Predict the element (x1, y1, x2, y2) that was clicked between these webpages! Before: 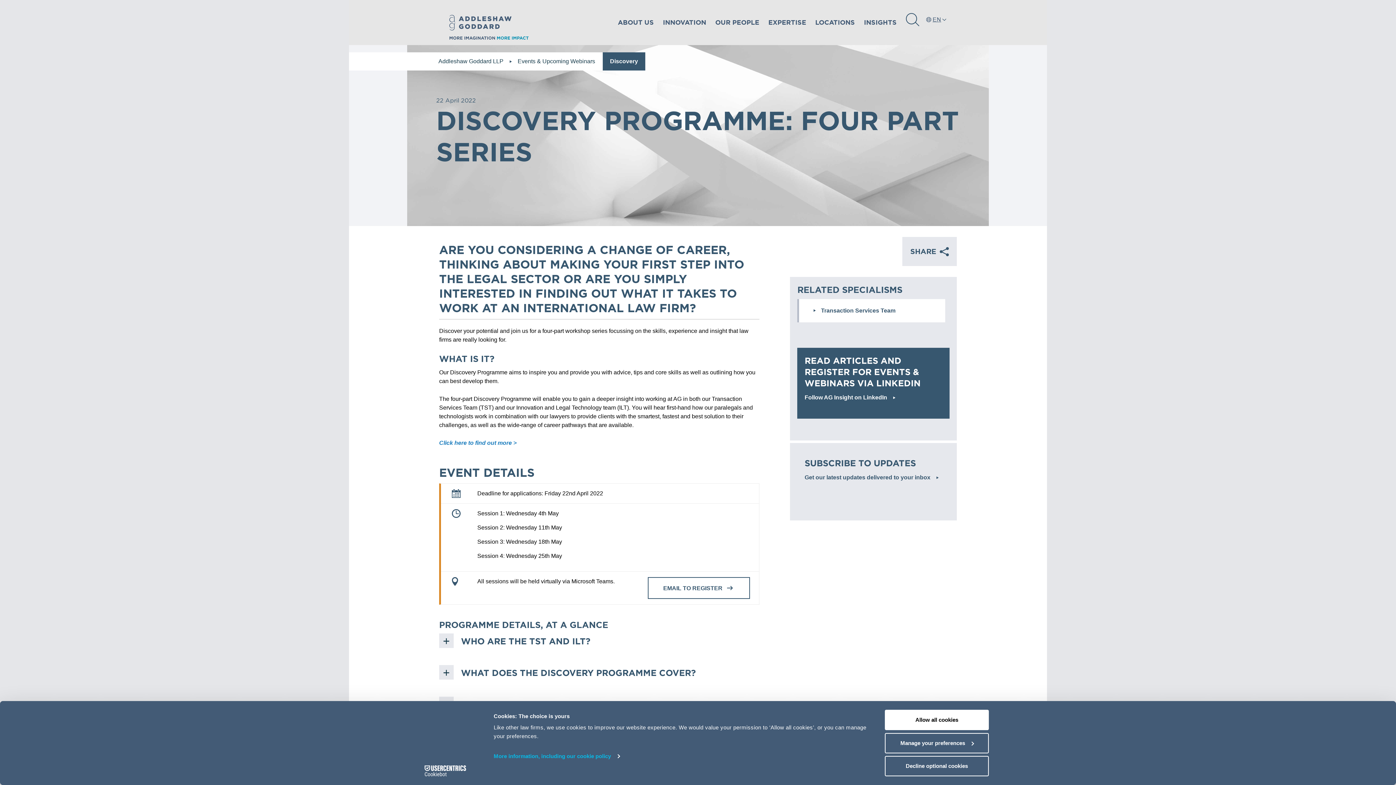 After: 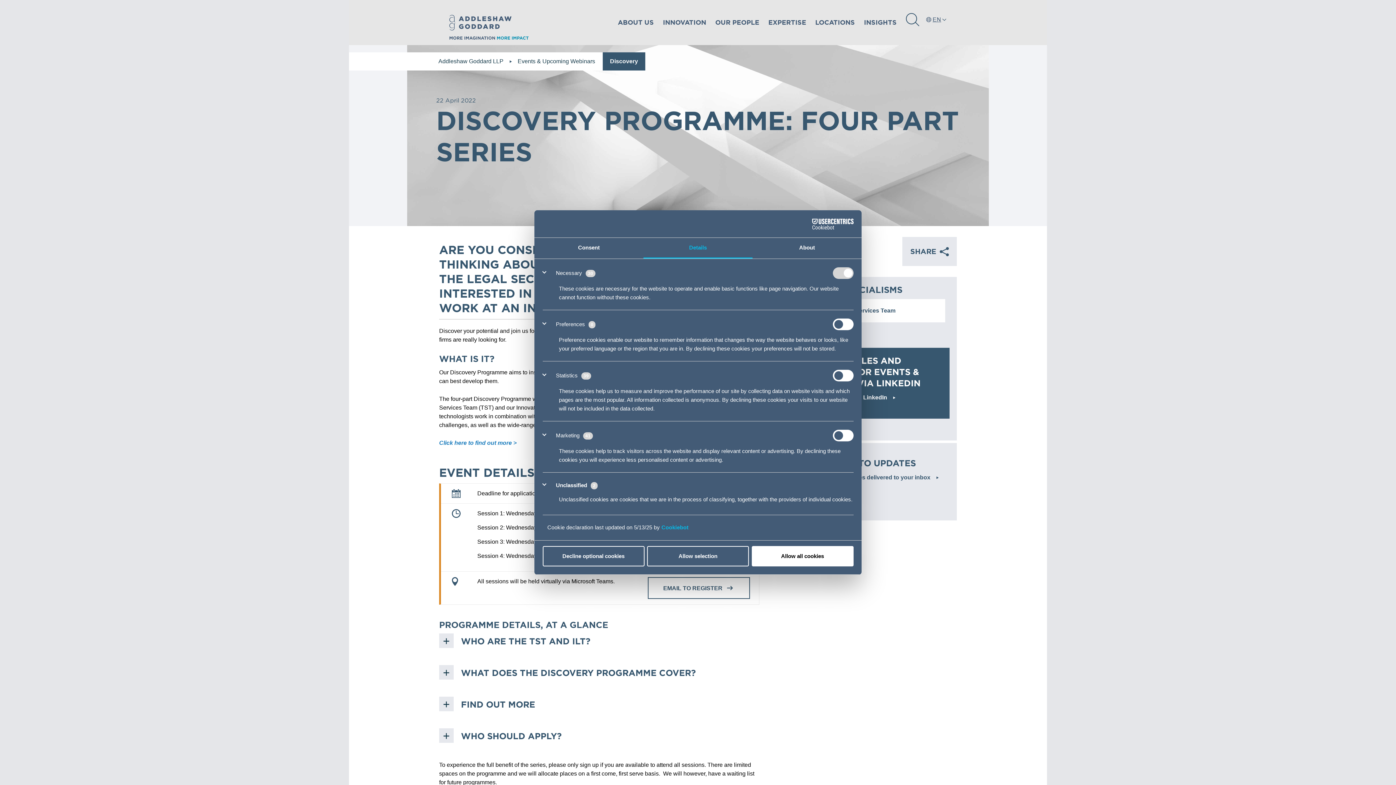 Action: label: More information, including our cookie policy bbox: (493, 751, 619, 762)